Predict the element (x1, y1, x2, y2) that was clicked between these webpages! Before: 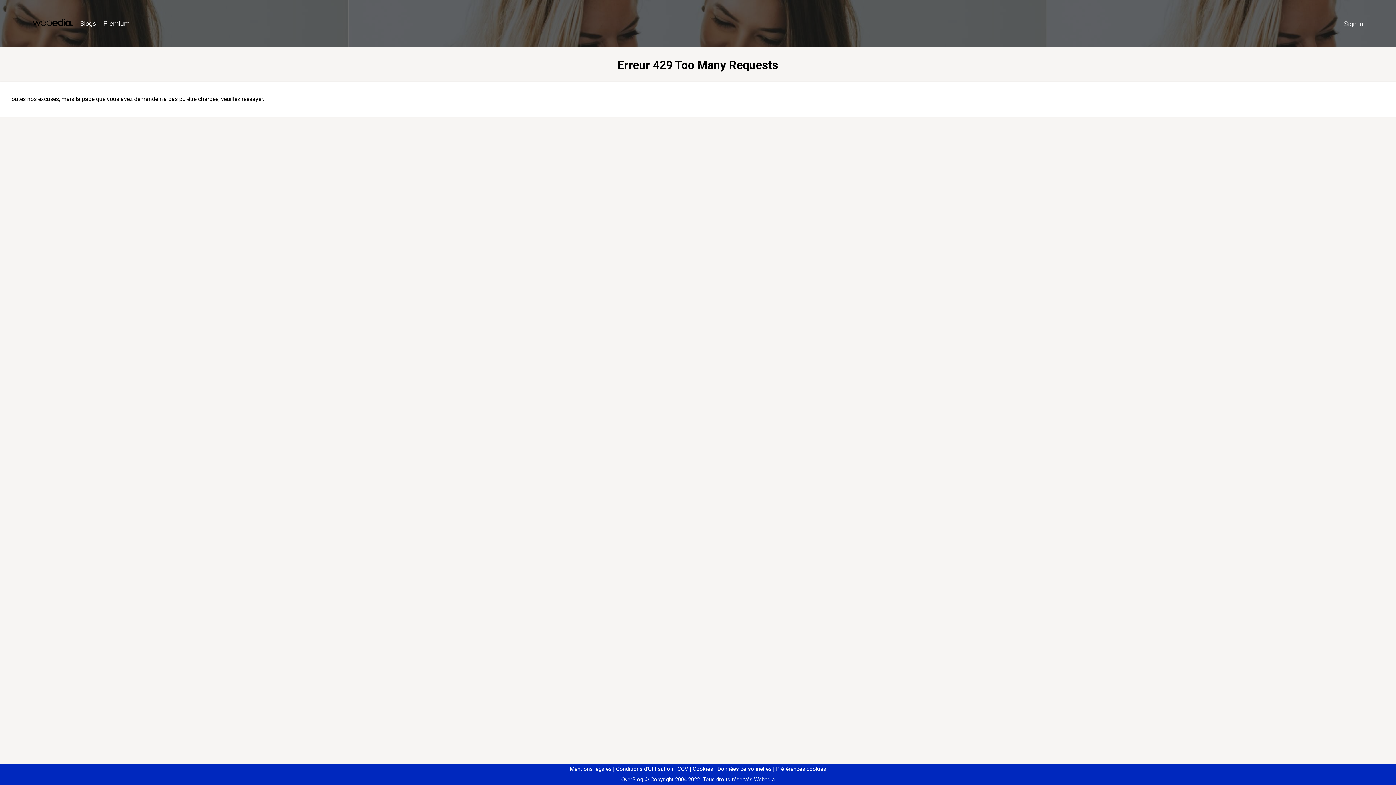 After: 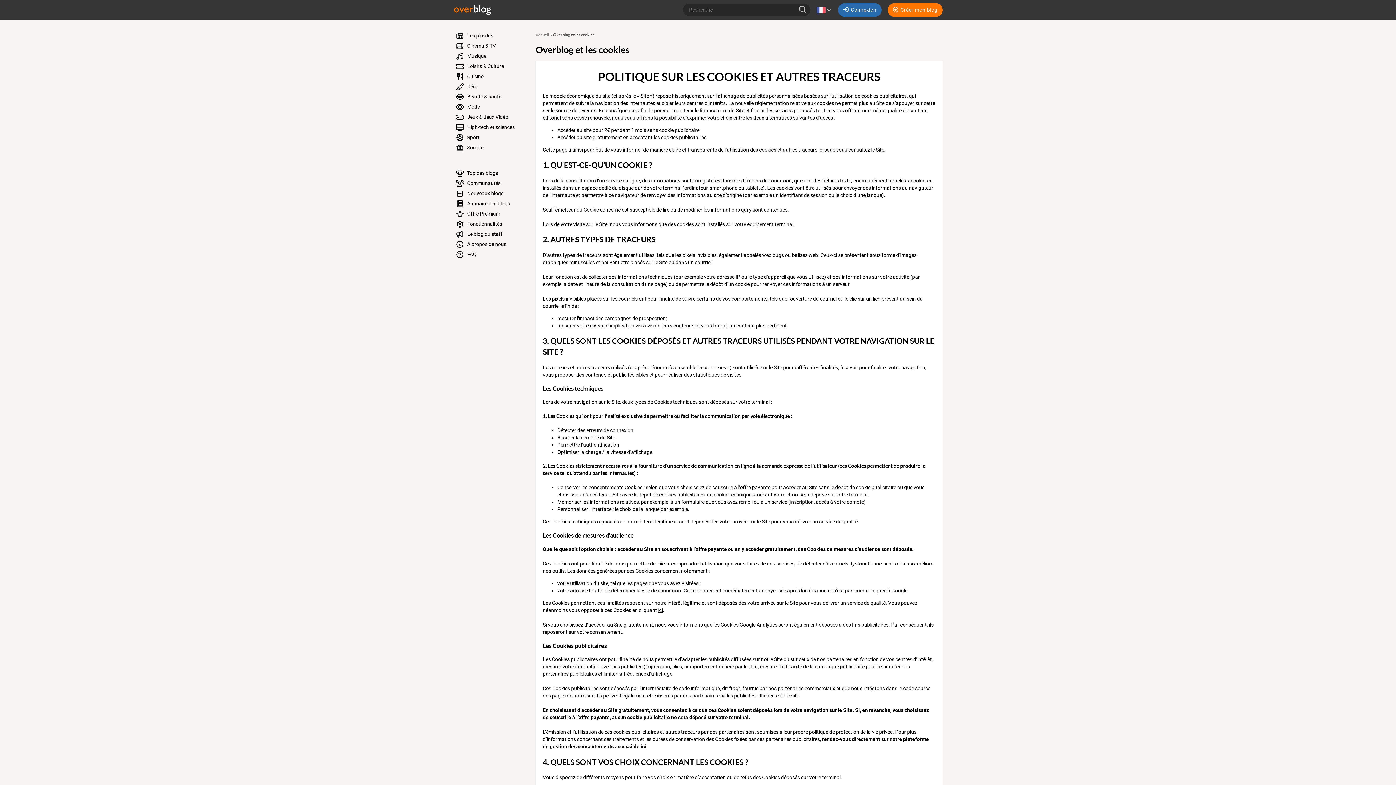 Action: bbox: (690, 766, 713, 772) label: Cookies